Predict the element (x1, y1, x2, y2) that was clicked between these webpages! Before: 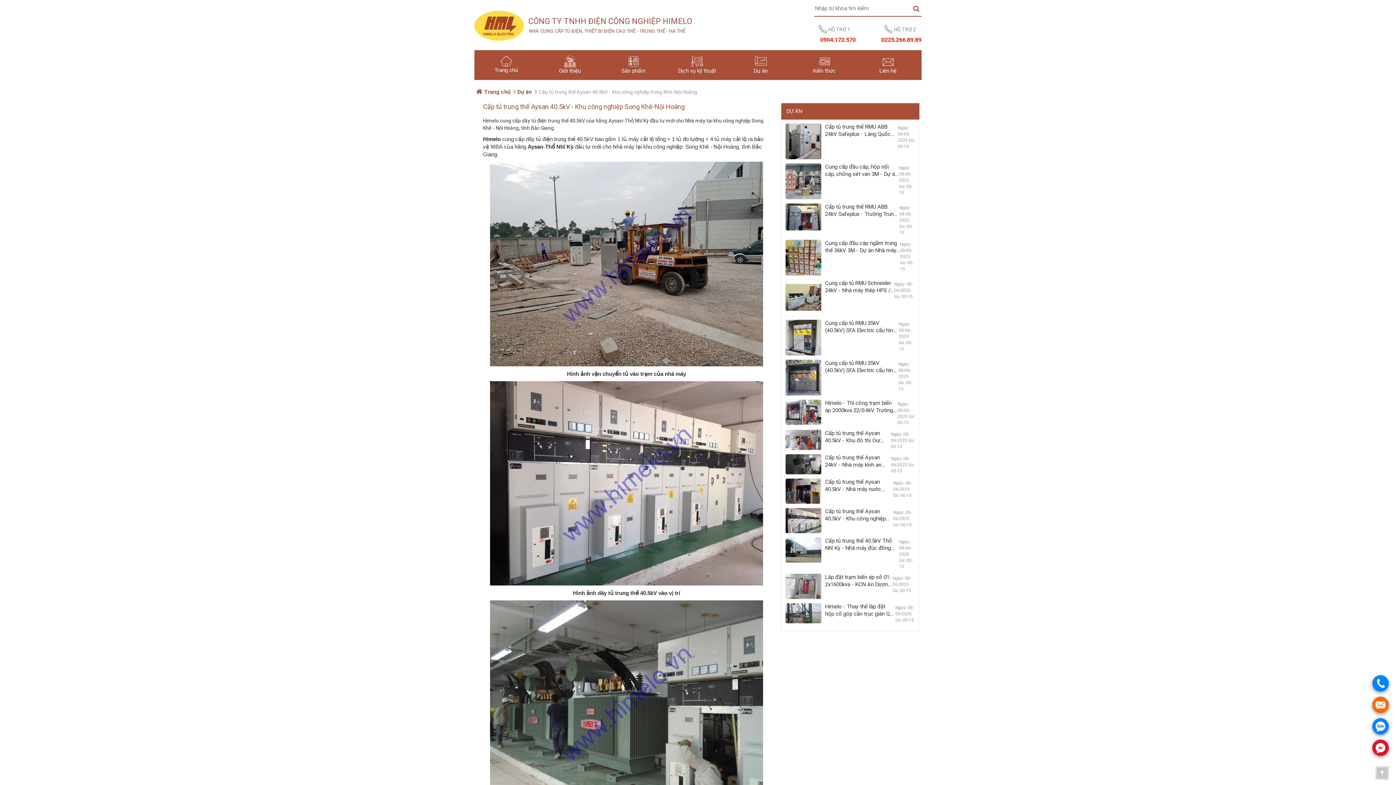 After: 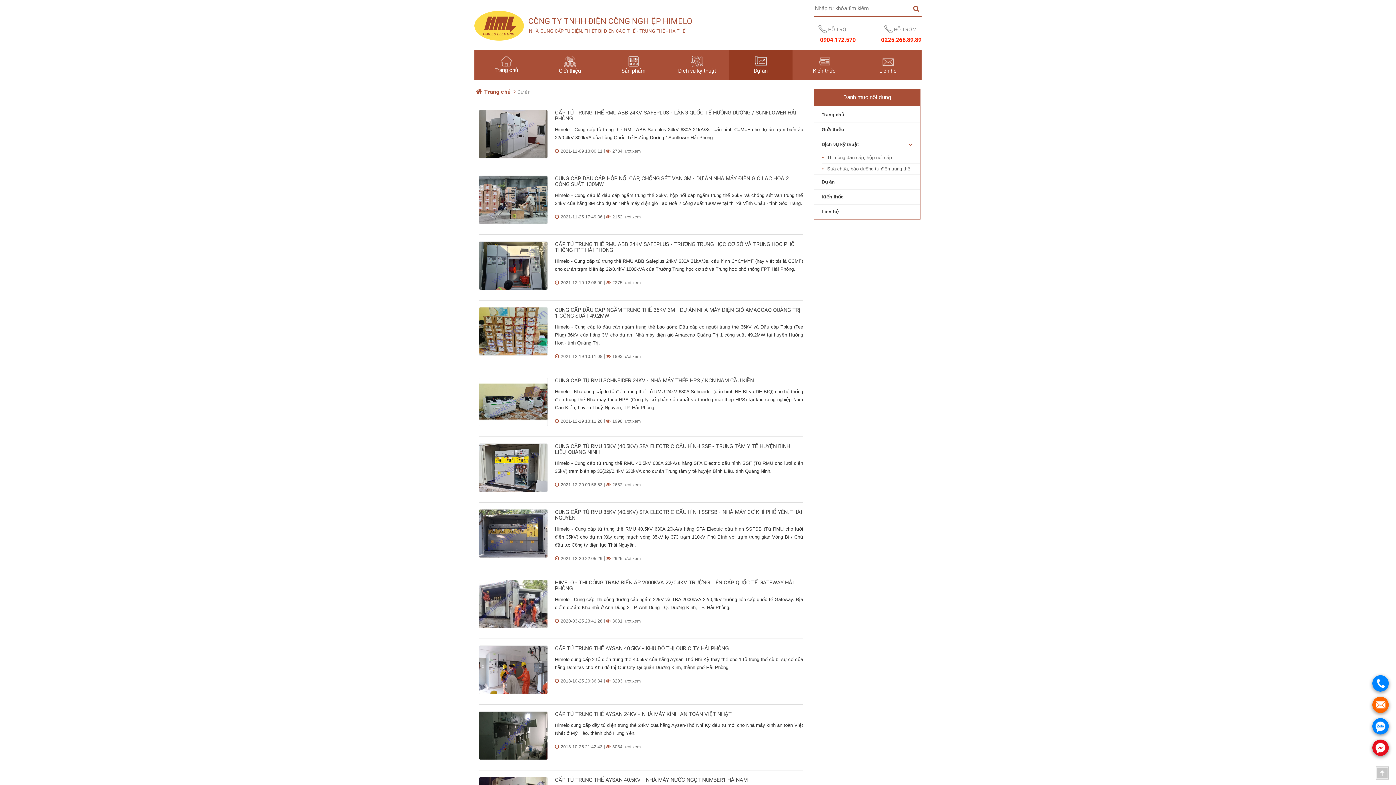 Action: bbox: (729, 50, 792, 80) label: Dự án